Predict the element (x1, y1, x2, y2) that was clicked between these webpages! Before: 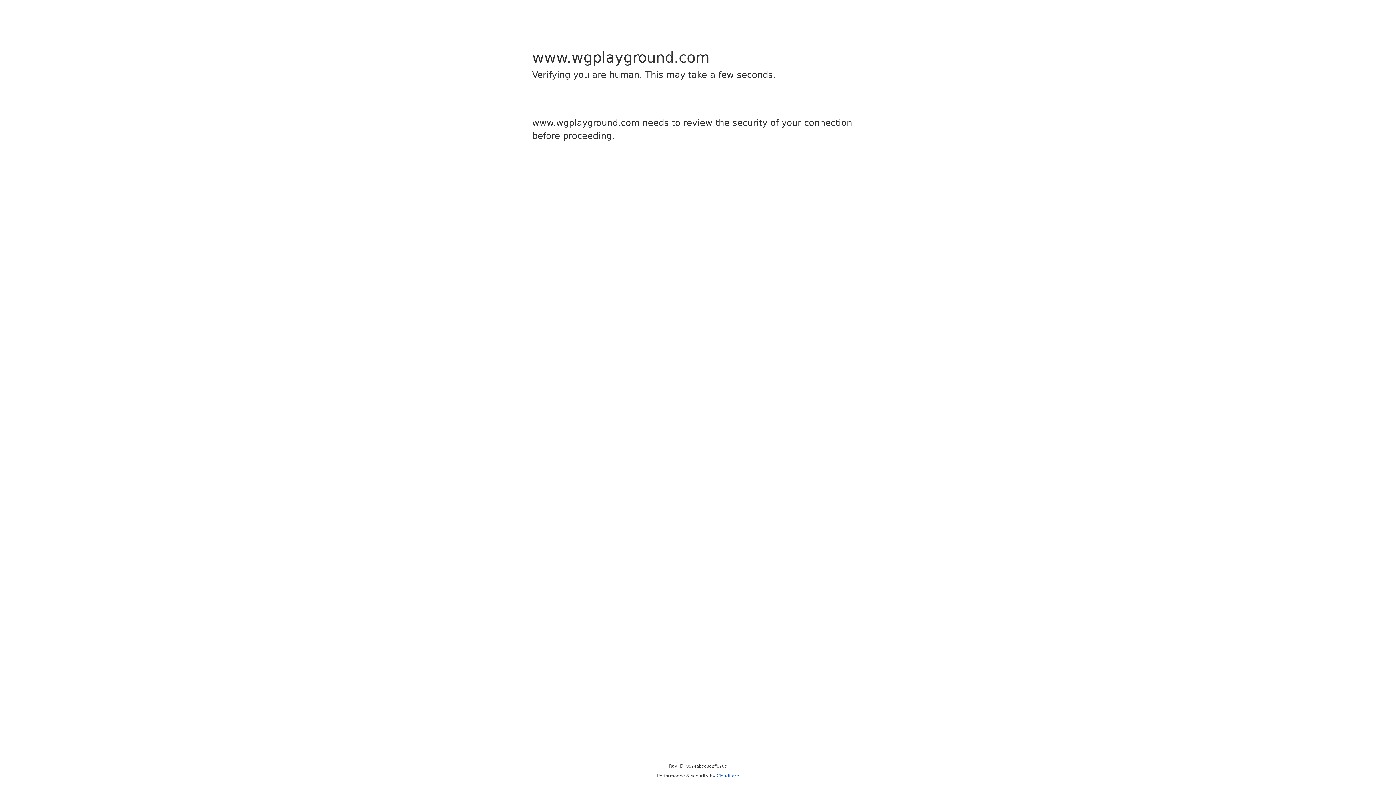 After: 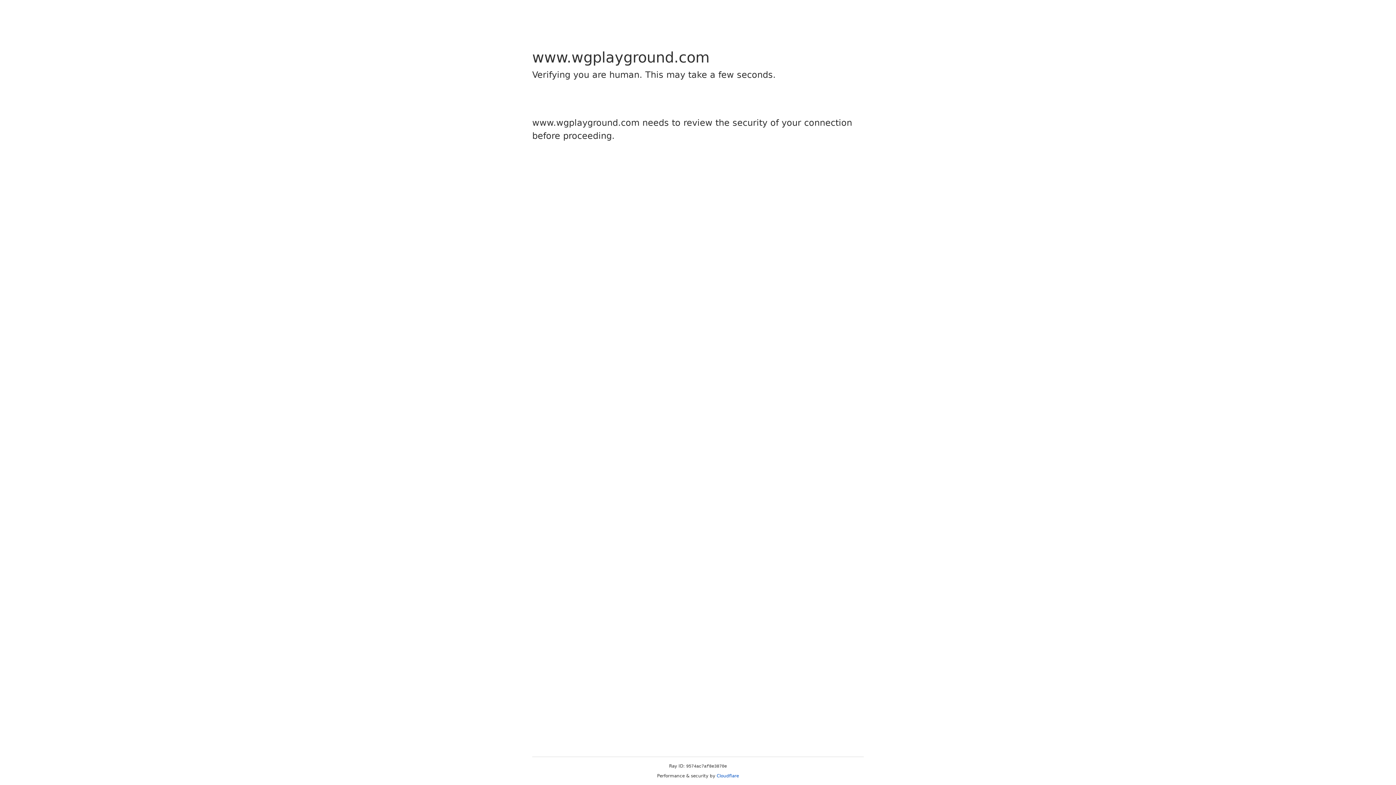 Action: bbox: (716, 773, 739, 778) label: Cloudflare